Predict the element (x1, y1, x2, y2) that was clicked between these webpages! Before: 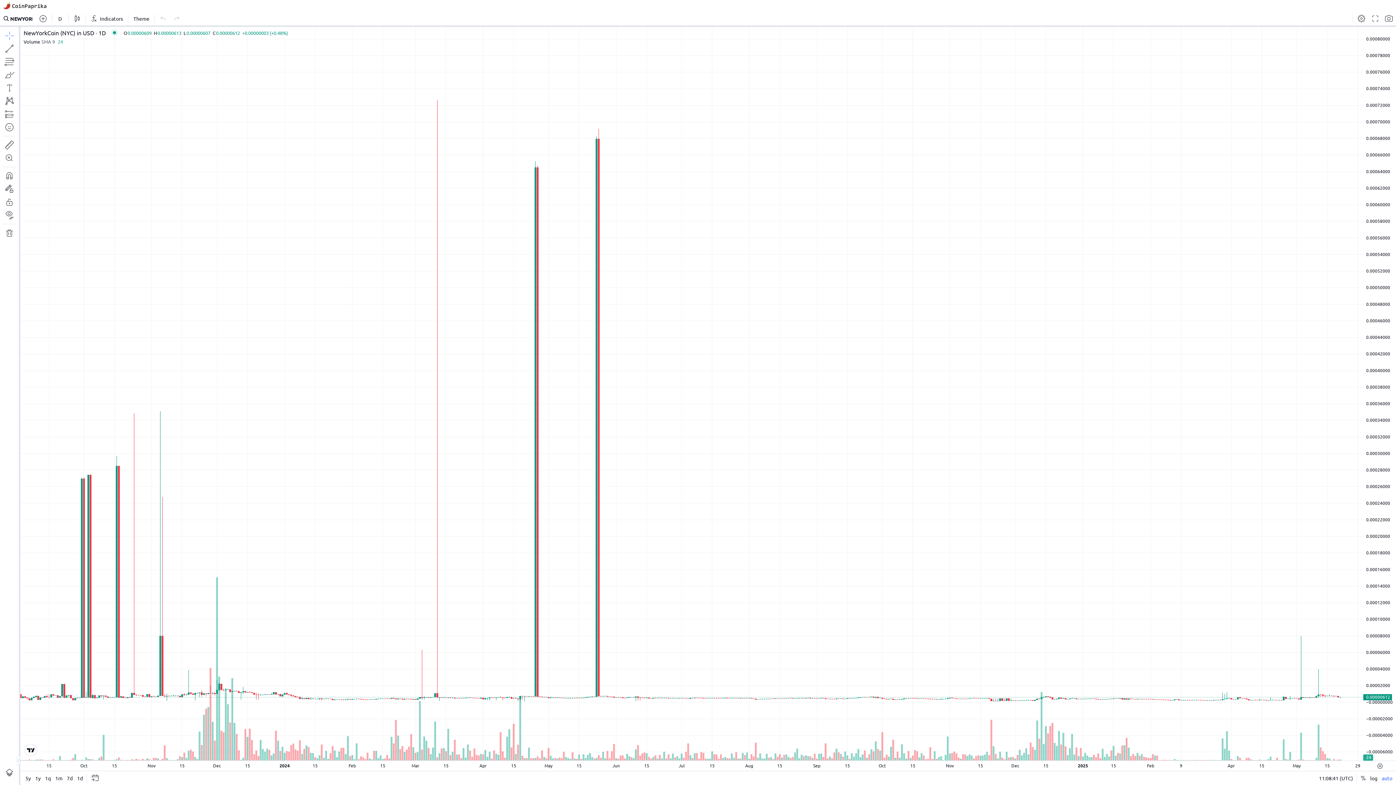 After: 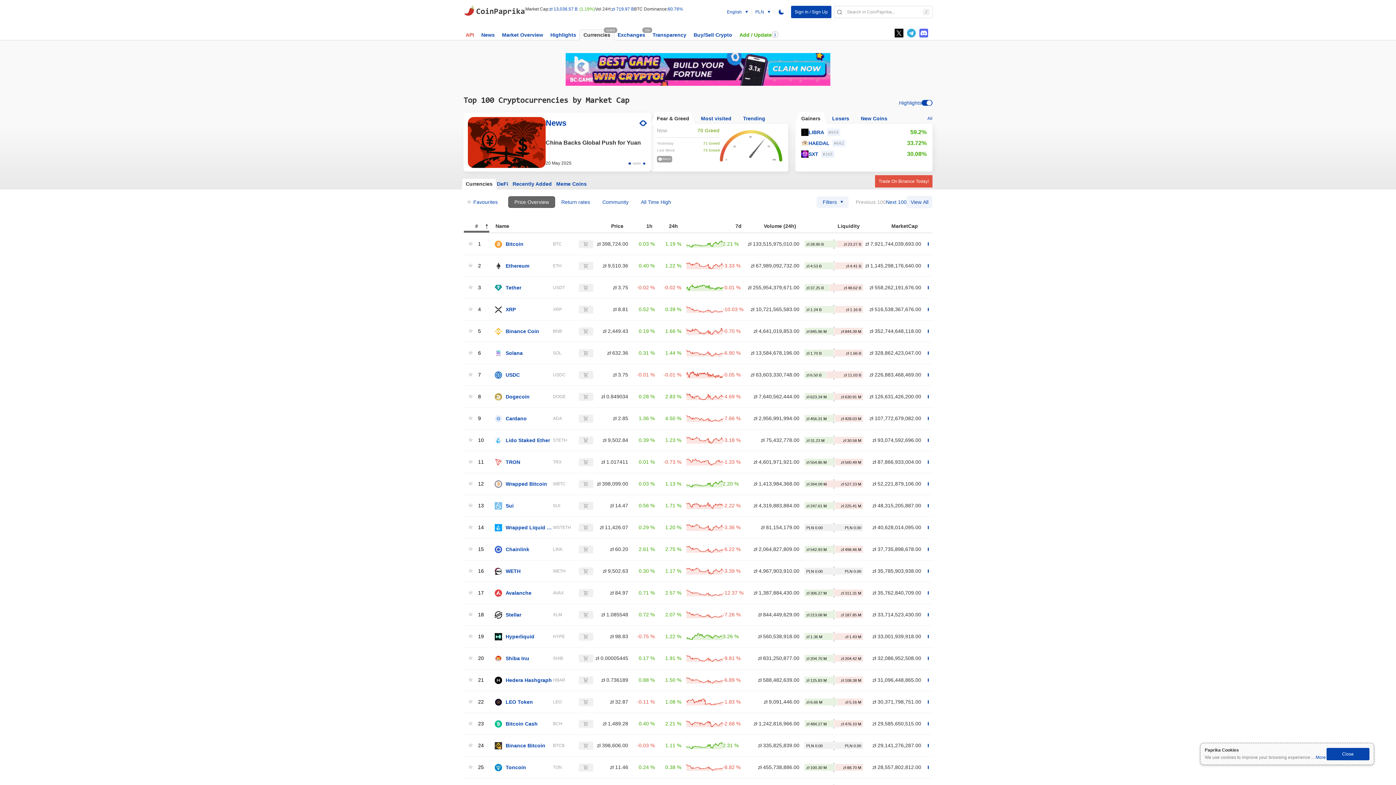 Action: bbox: (3, 2, 65, 9) label: CoinPaprika.com